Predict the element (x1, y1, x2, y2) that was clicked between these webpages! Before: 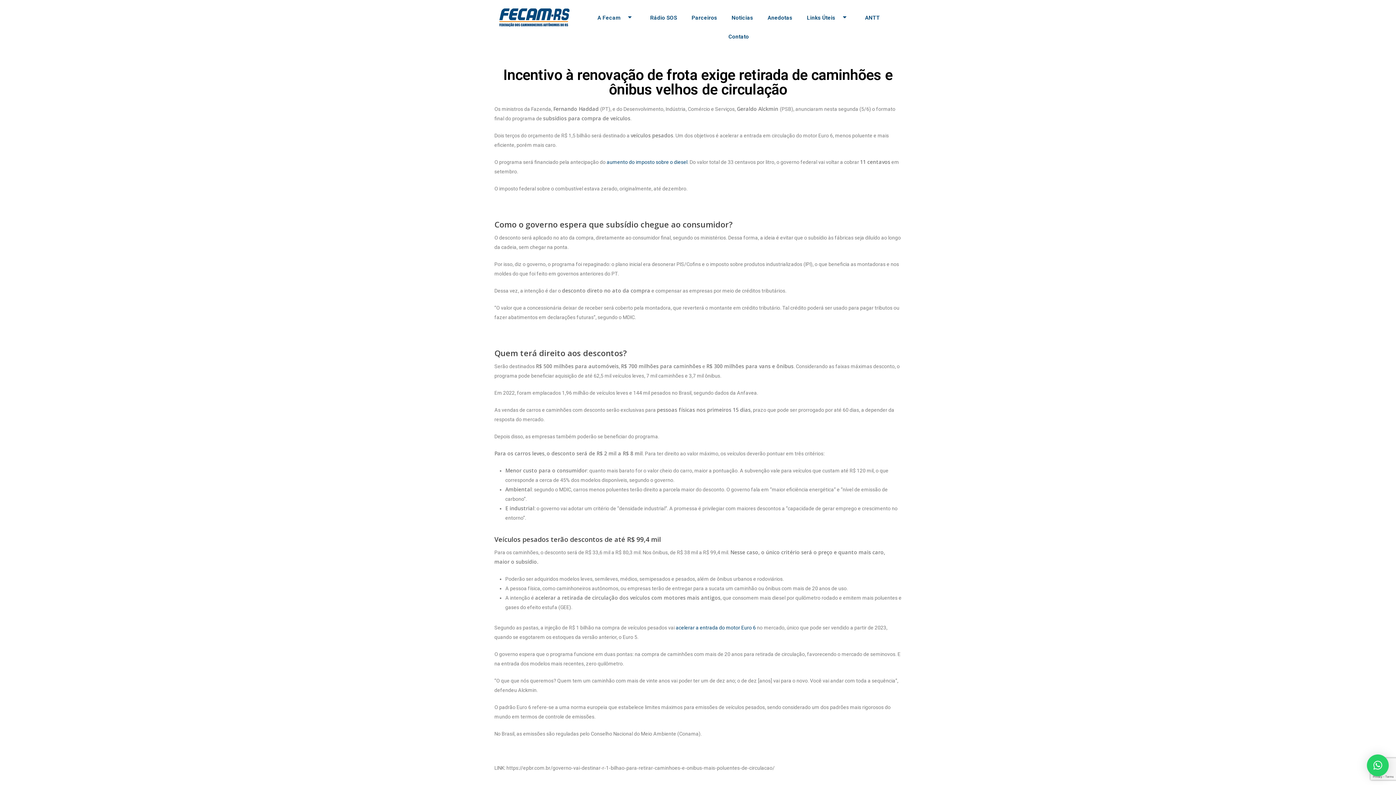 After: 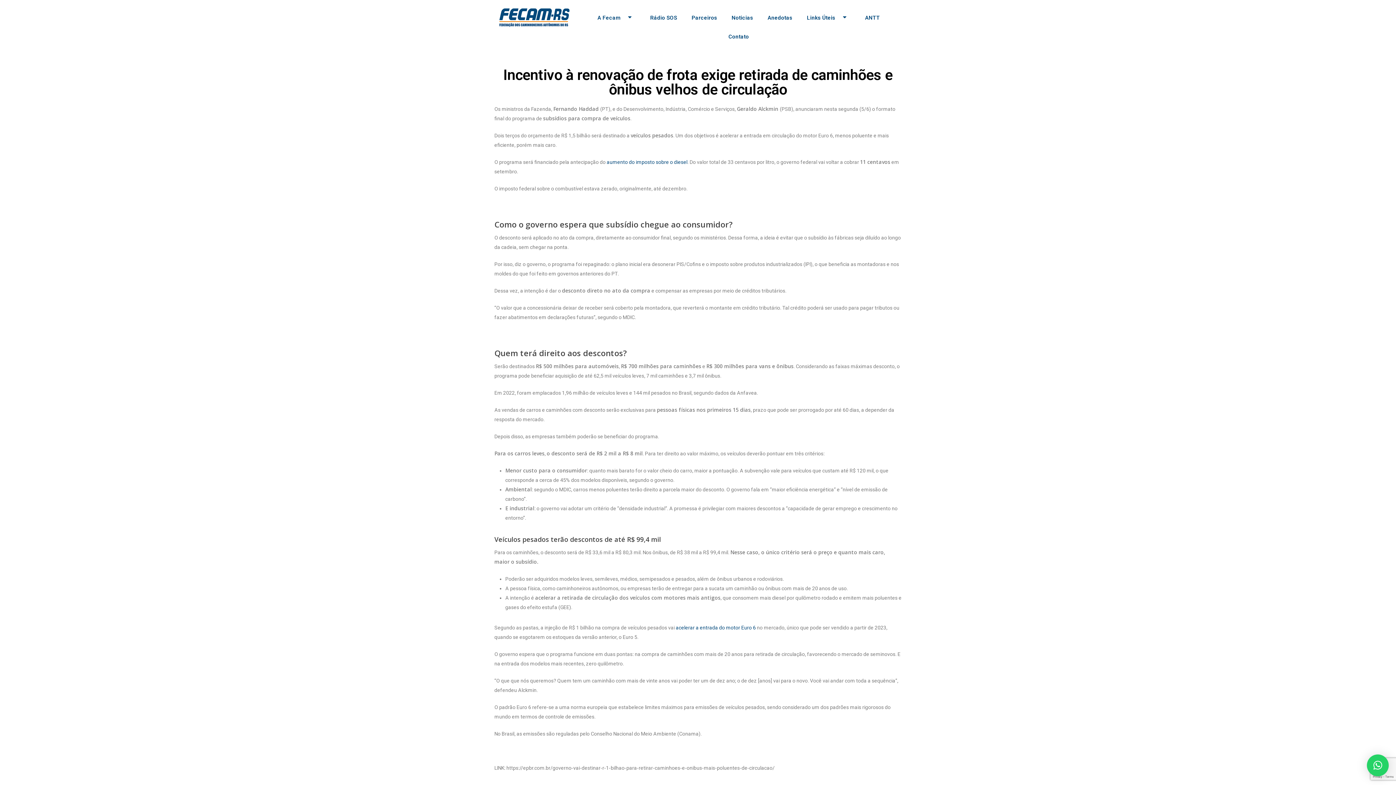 Action: label: × bbox: (1367, 754, 1389, 776)